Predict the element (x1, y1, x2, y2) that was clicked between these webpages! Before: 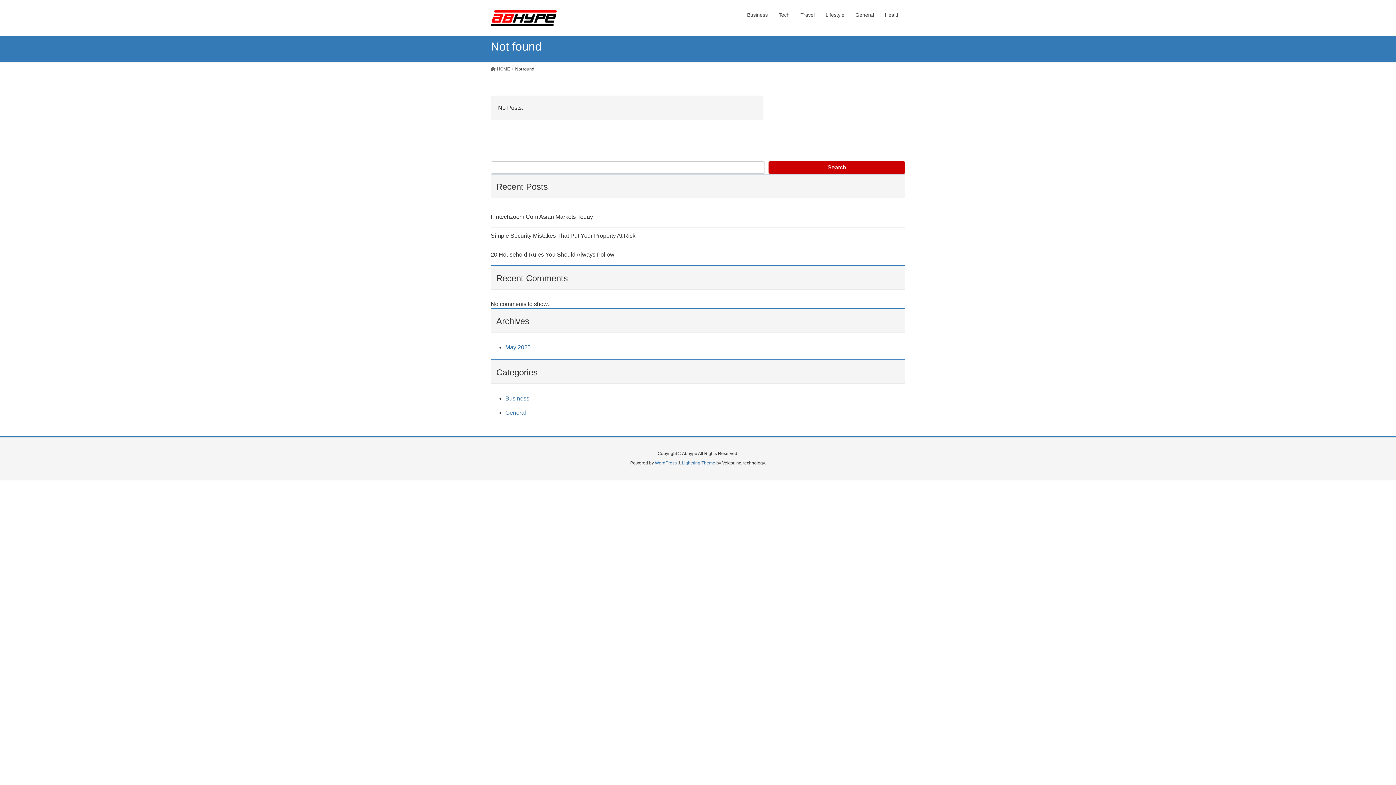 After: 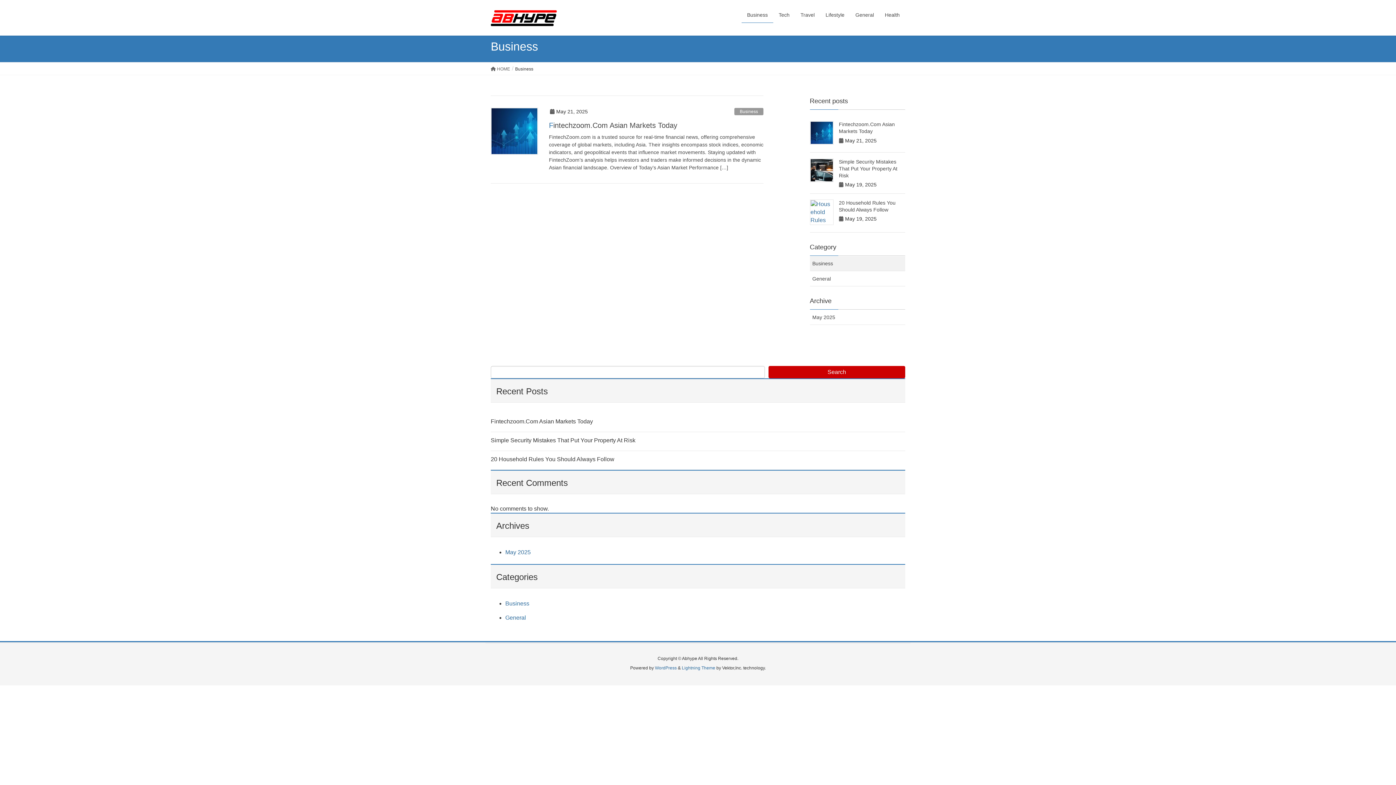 Action: label: Business bbox: (505, 395, 529, 401)